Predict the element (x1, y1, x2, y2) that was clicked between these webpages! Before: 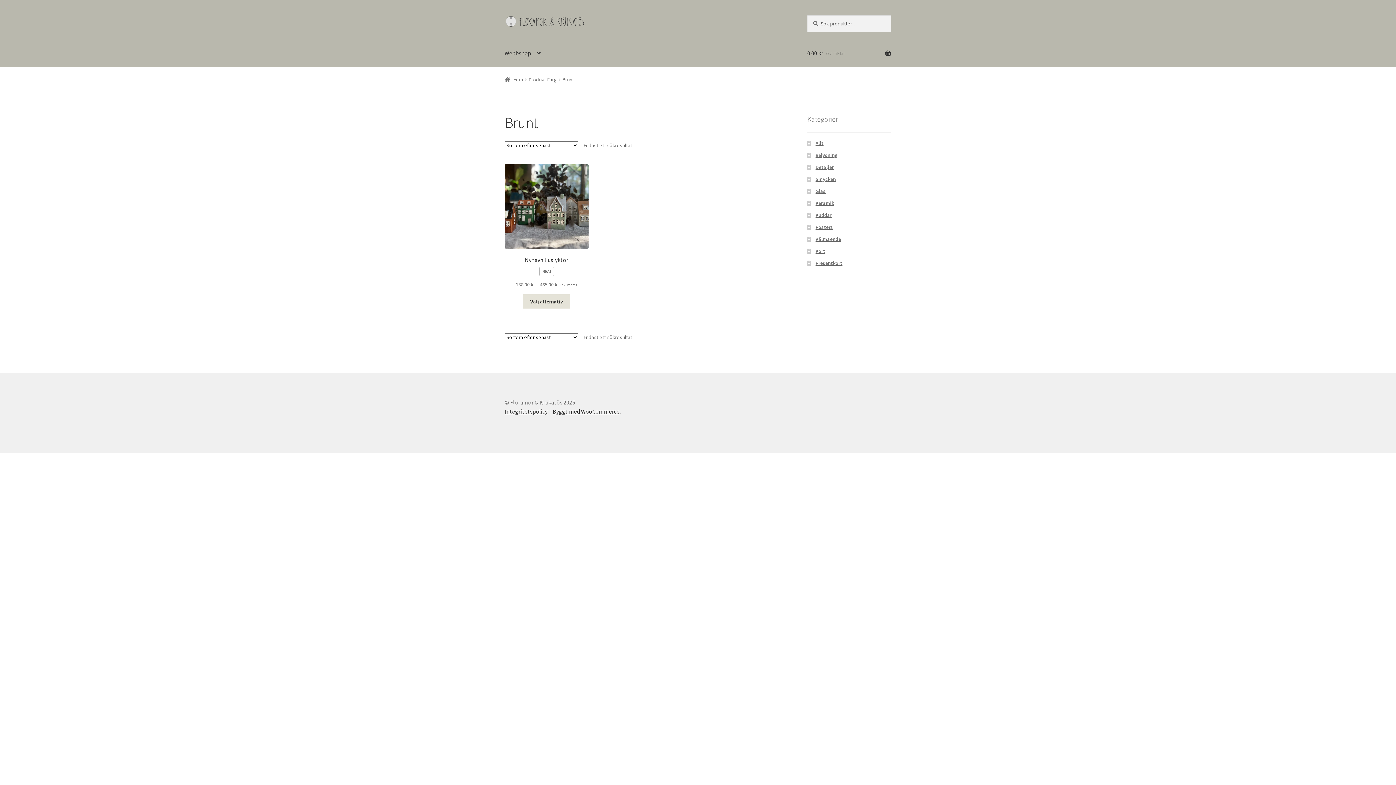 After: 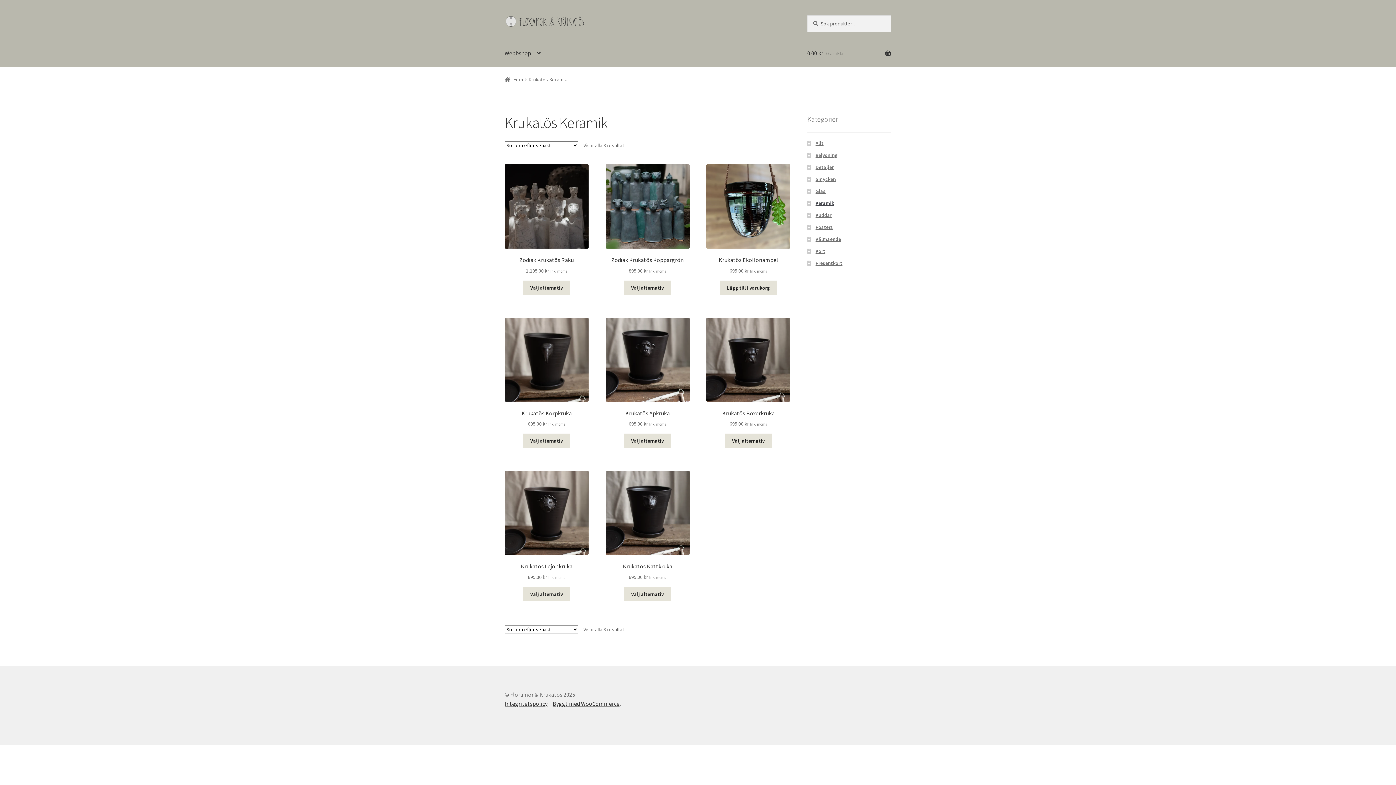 Action: bbox: (815, 199, 834, 206) label: Keramik